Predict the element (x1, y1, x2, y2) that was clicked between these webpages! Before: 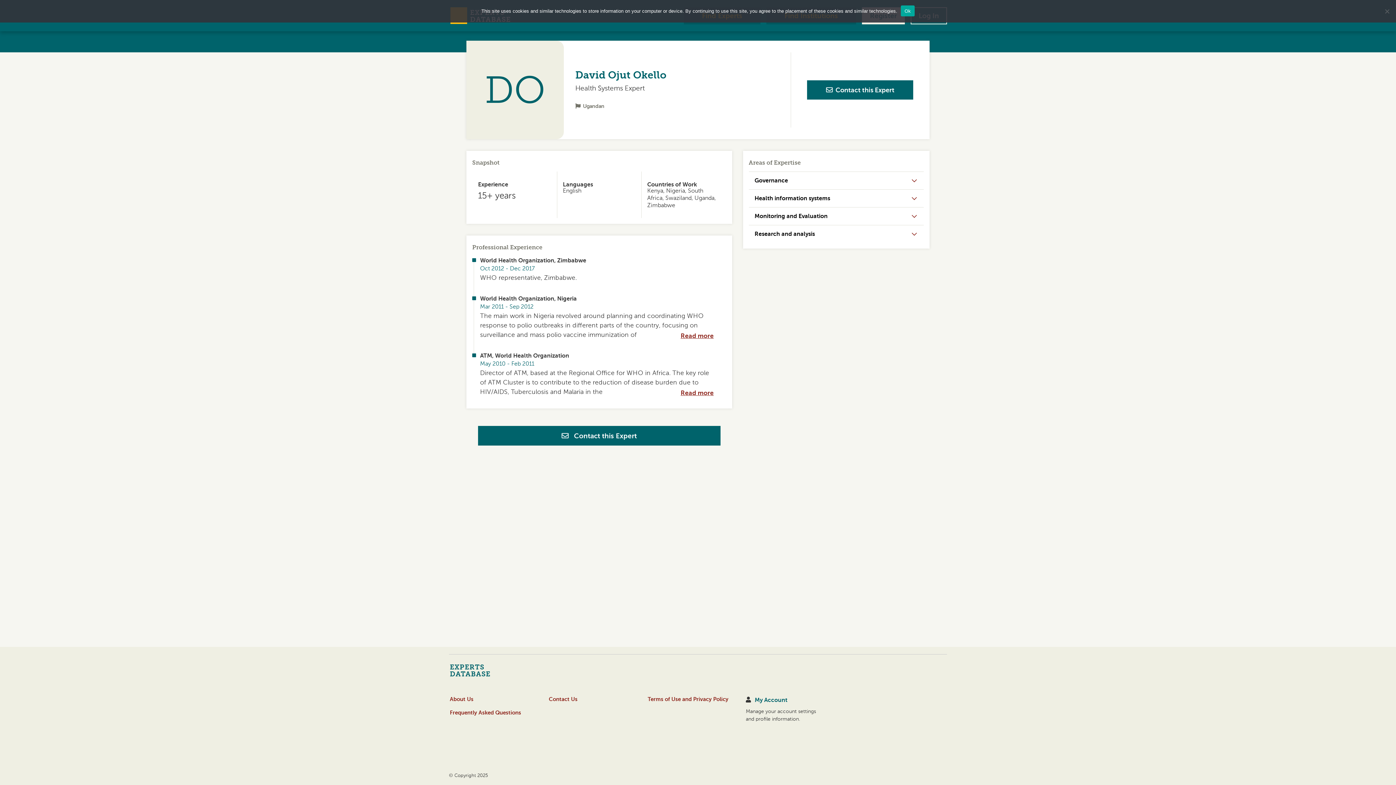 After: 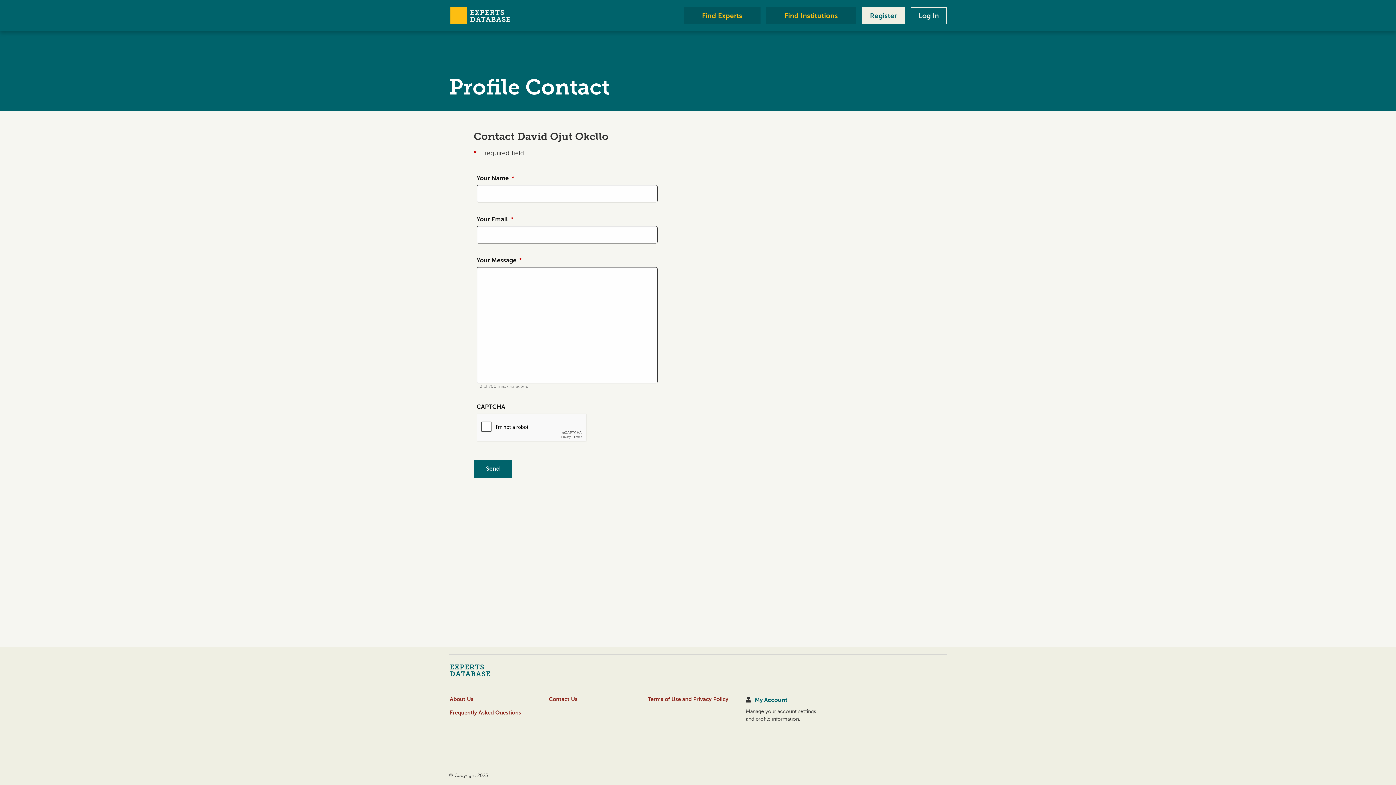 Action: label:    Contact this Expert bbox: (478, 426, 720, 445)